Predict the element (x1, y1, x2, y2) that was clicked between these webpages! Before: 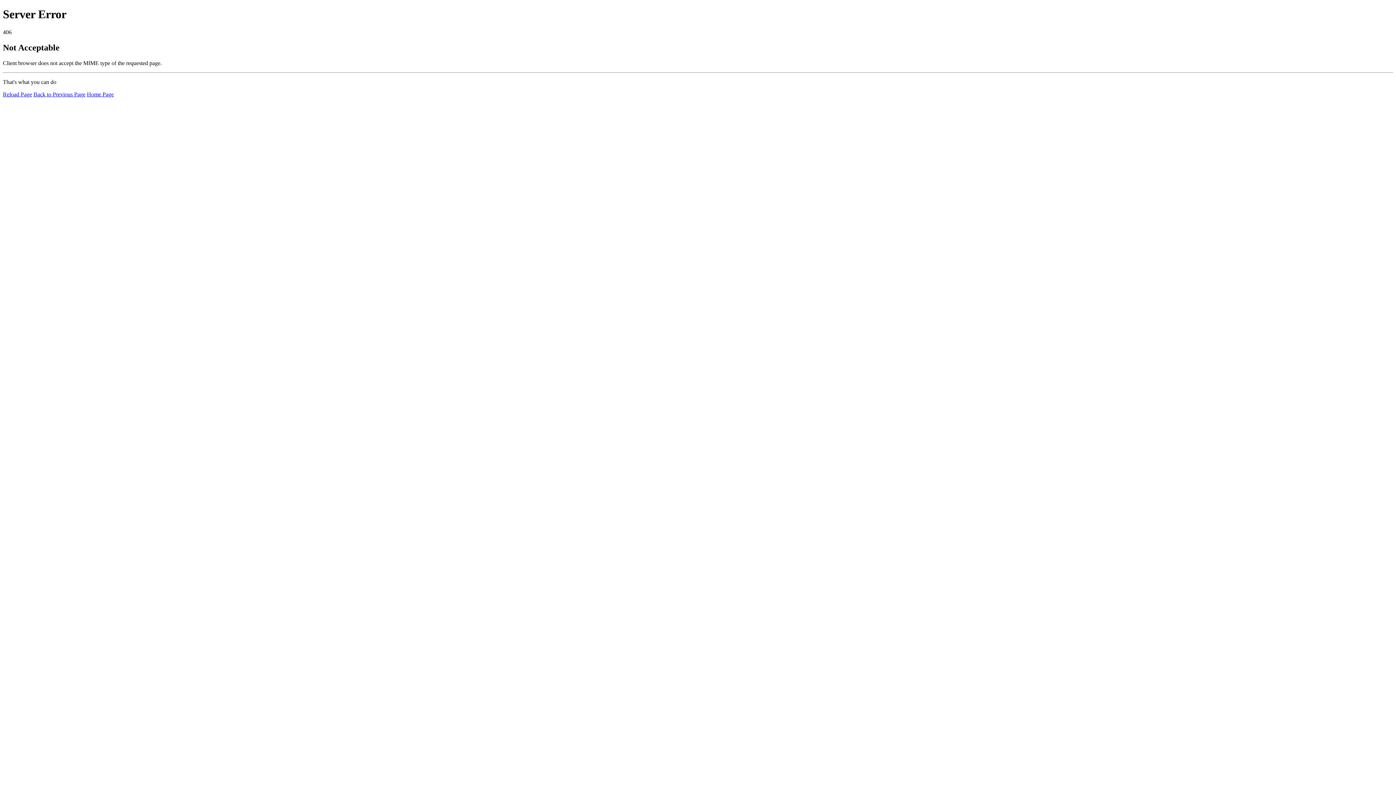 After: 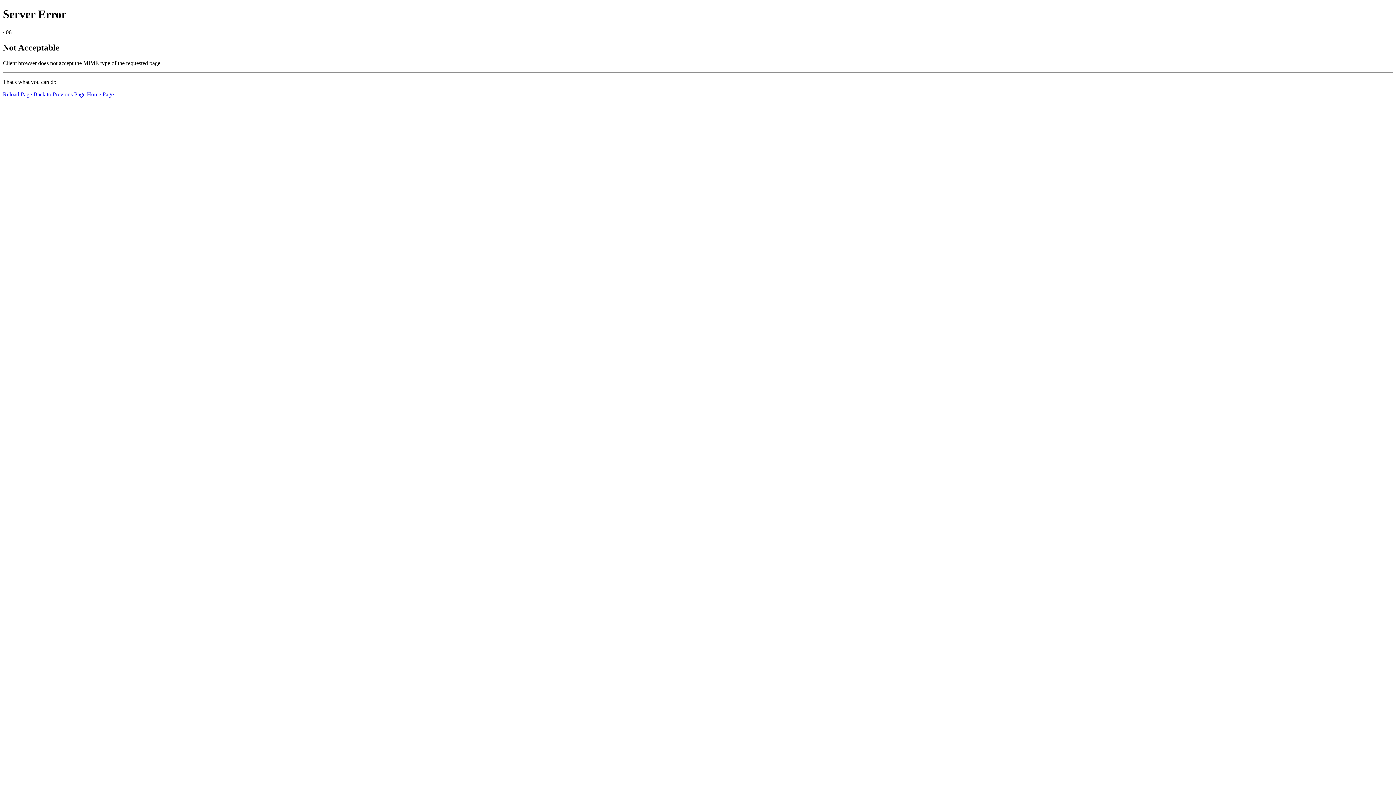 Action: bbox: (2, 91, 32, 97) label: Reload Page